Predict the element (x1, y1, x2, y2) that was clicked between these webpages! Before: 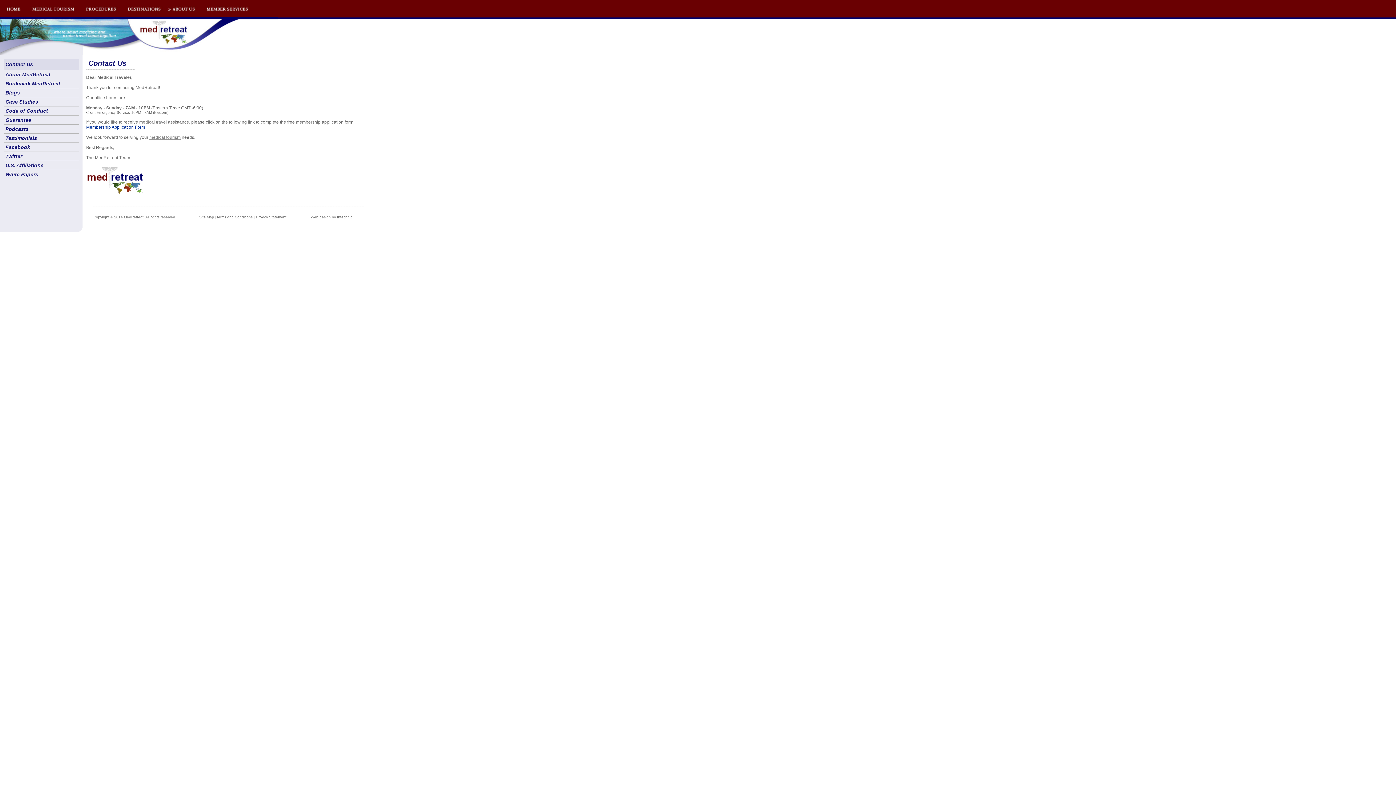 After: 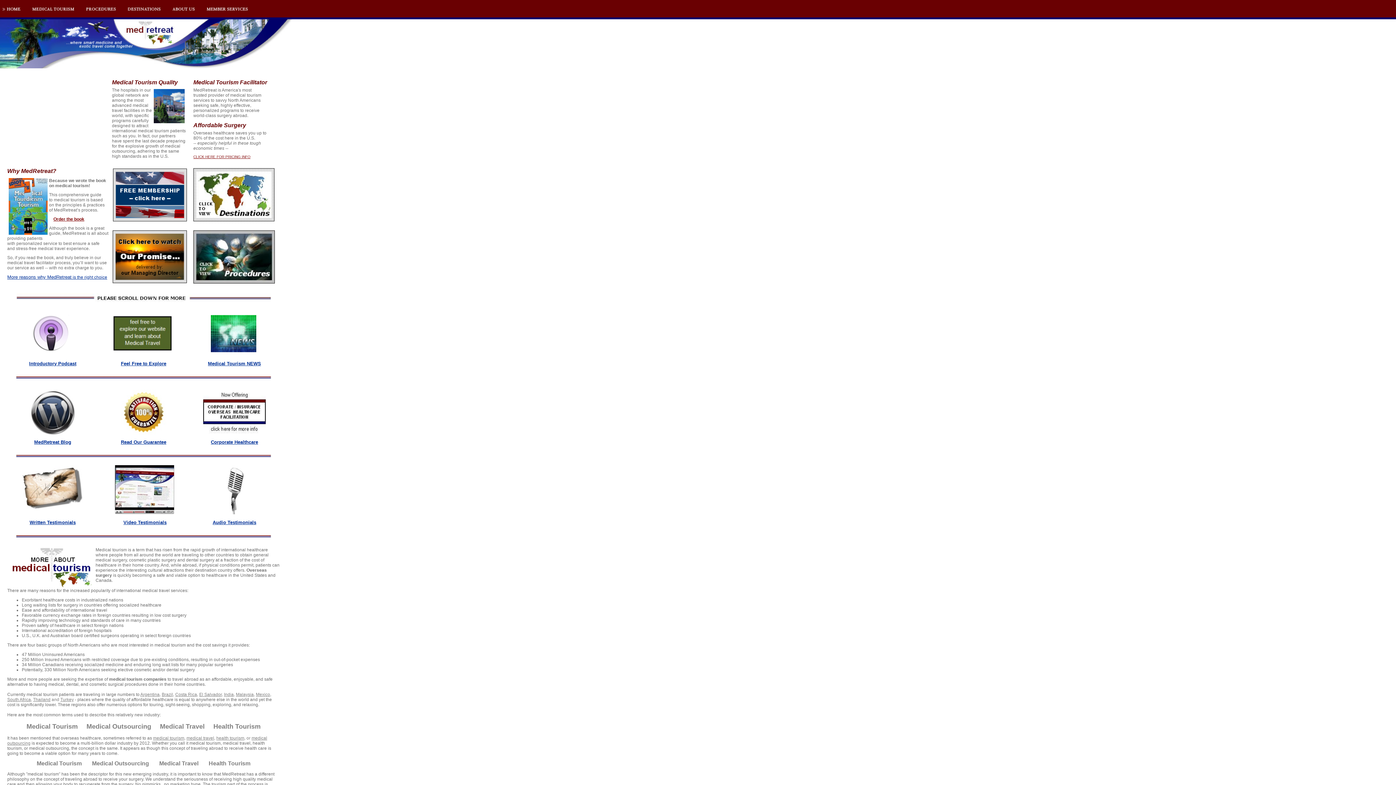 Action: bbox: (0, 13, 26, 18)